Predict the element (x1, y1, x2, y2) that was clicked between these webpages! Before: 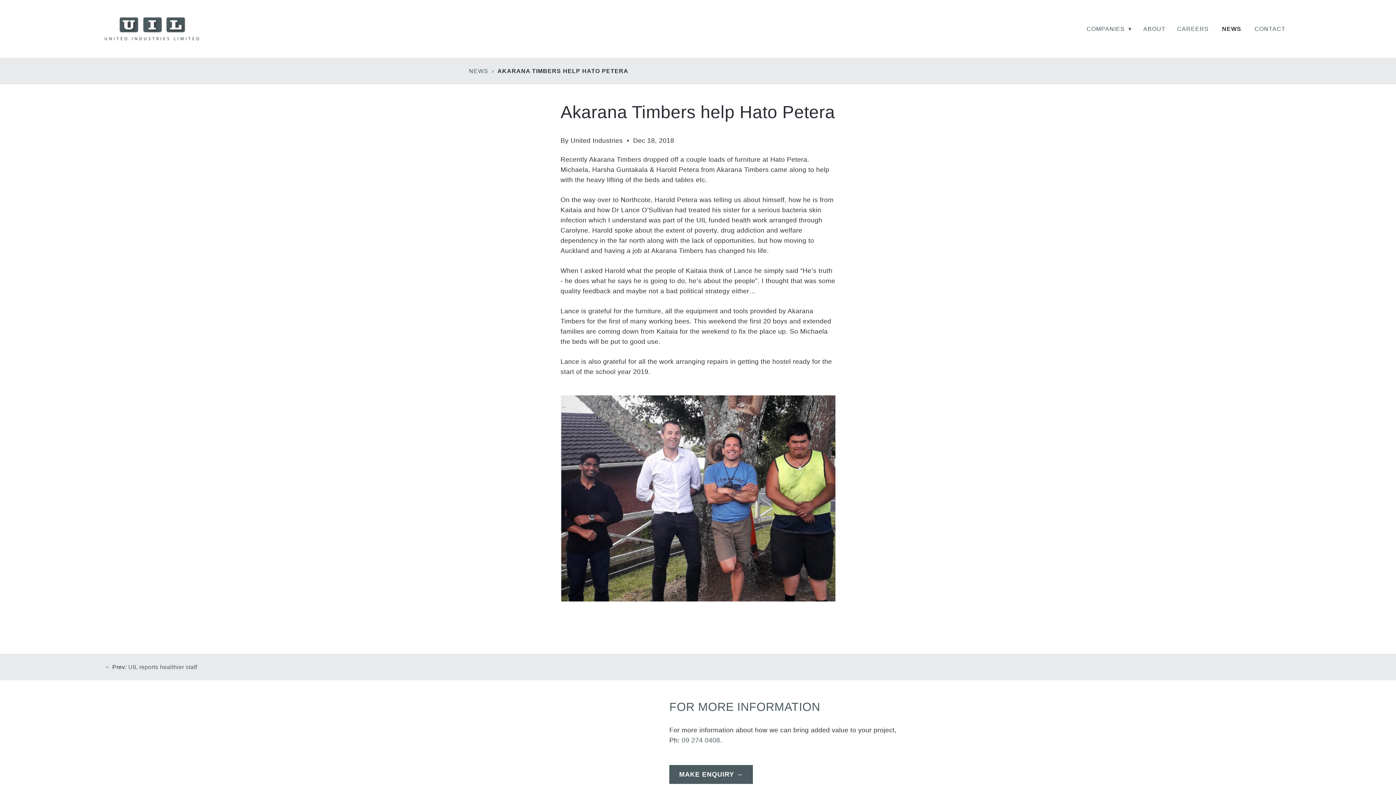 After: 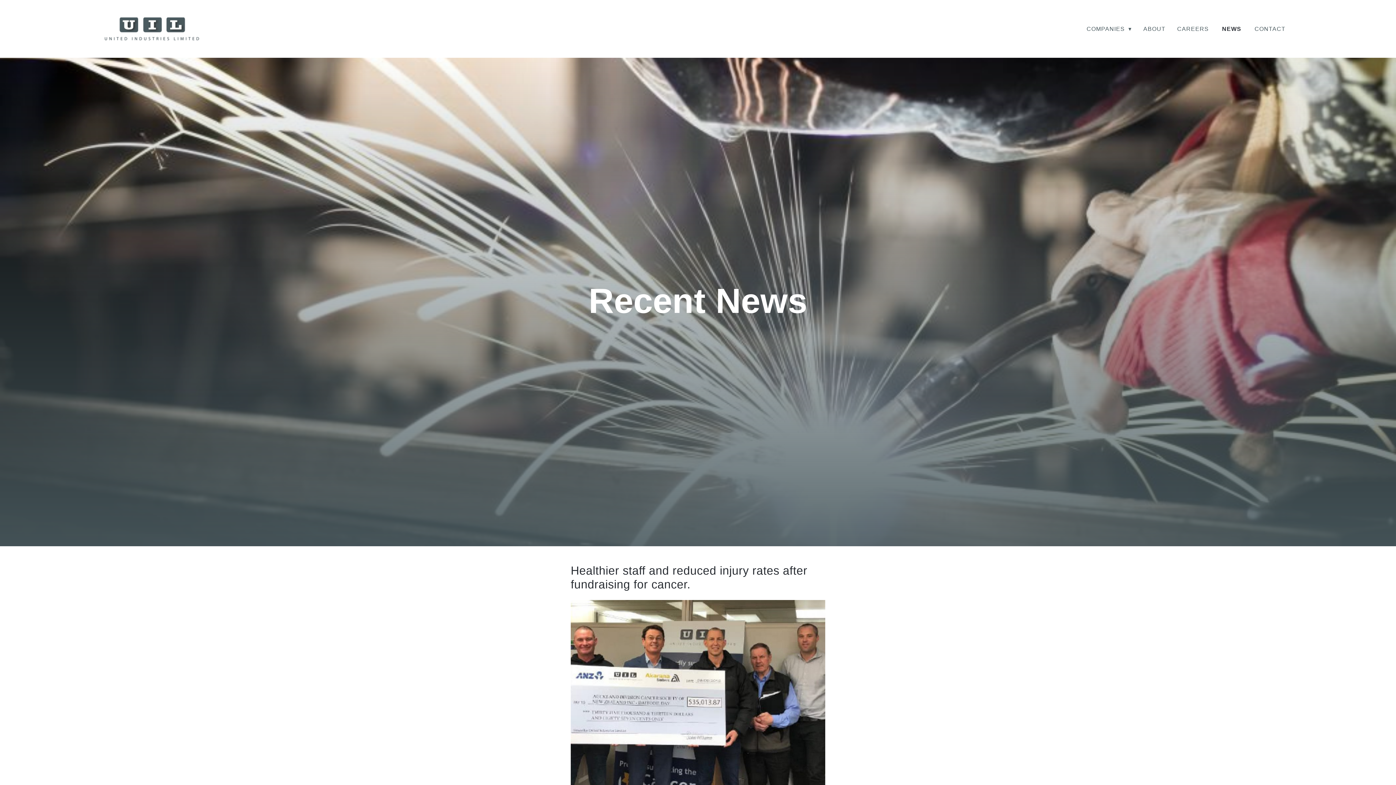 Action: label: NEWS bbox: (1216, 20, 1247, 37)